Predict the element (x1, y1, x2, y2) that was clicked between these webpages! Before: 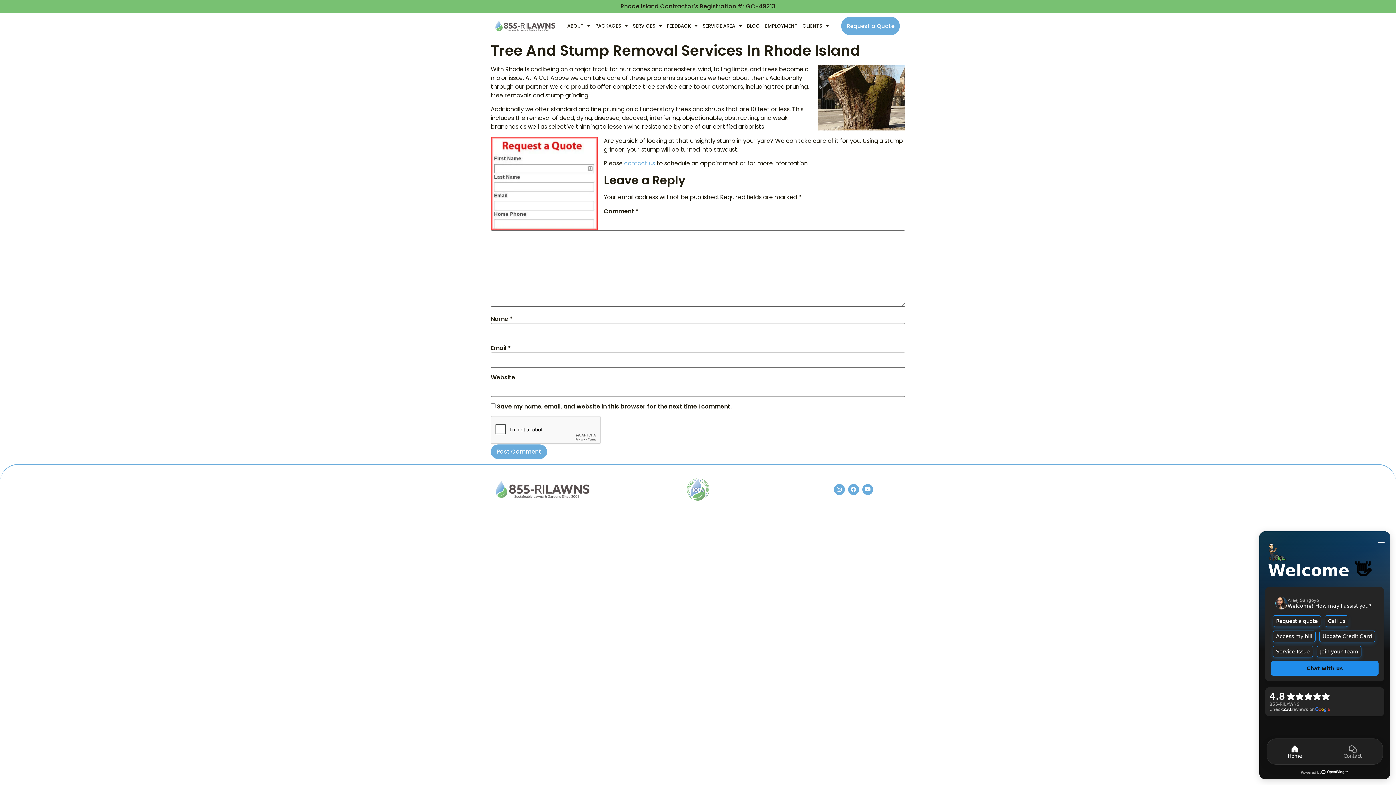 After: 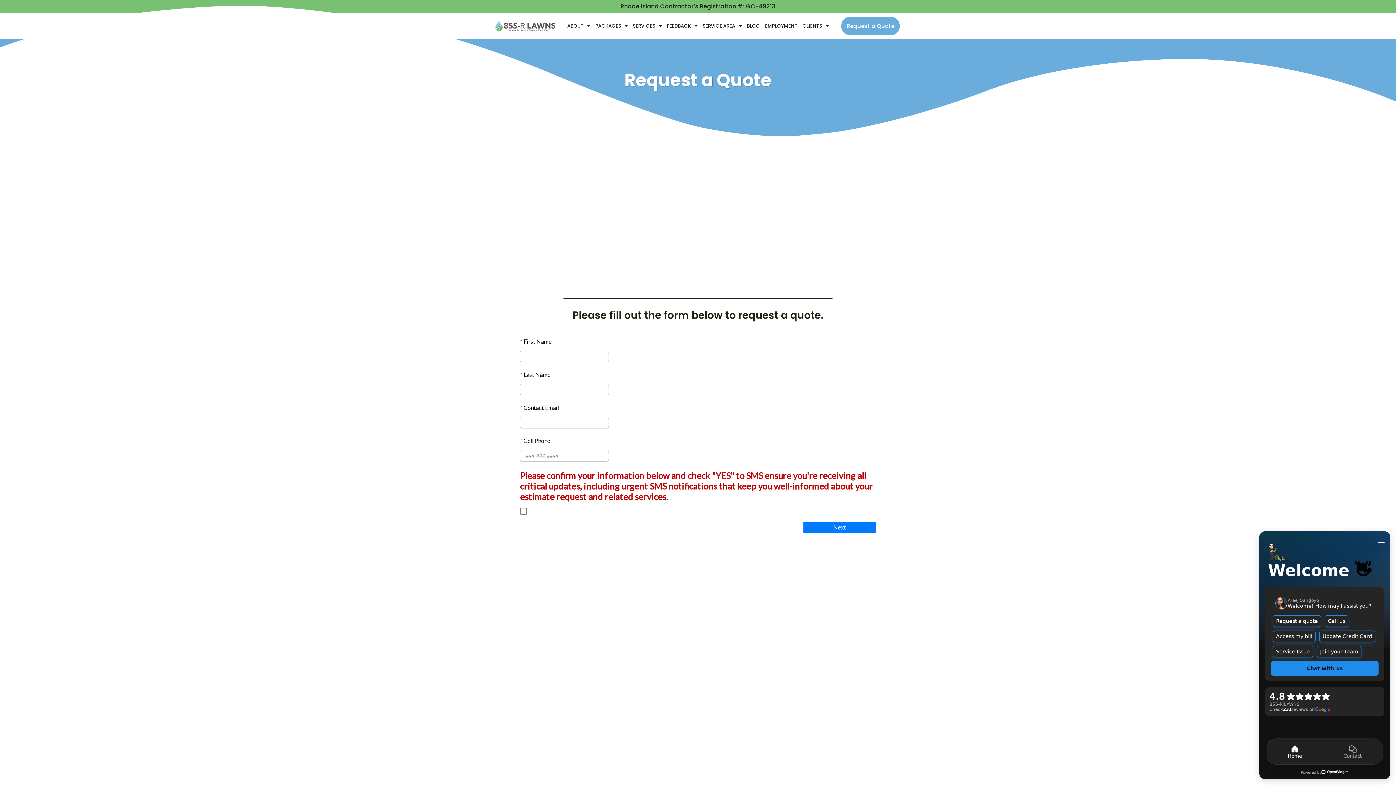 Action: label: contact us bbox: (624, 159, 655, 167)